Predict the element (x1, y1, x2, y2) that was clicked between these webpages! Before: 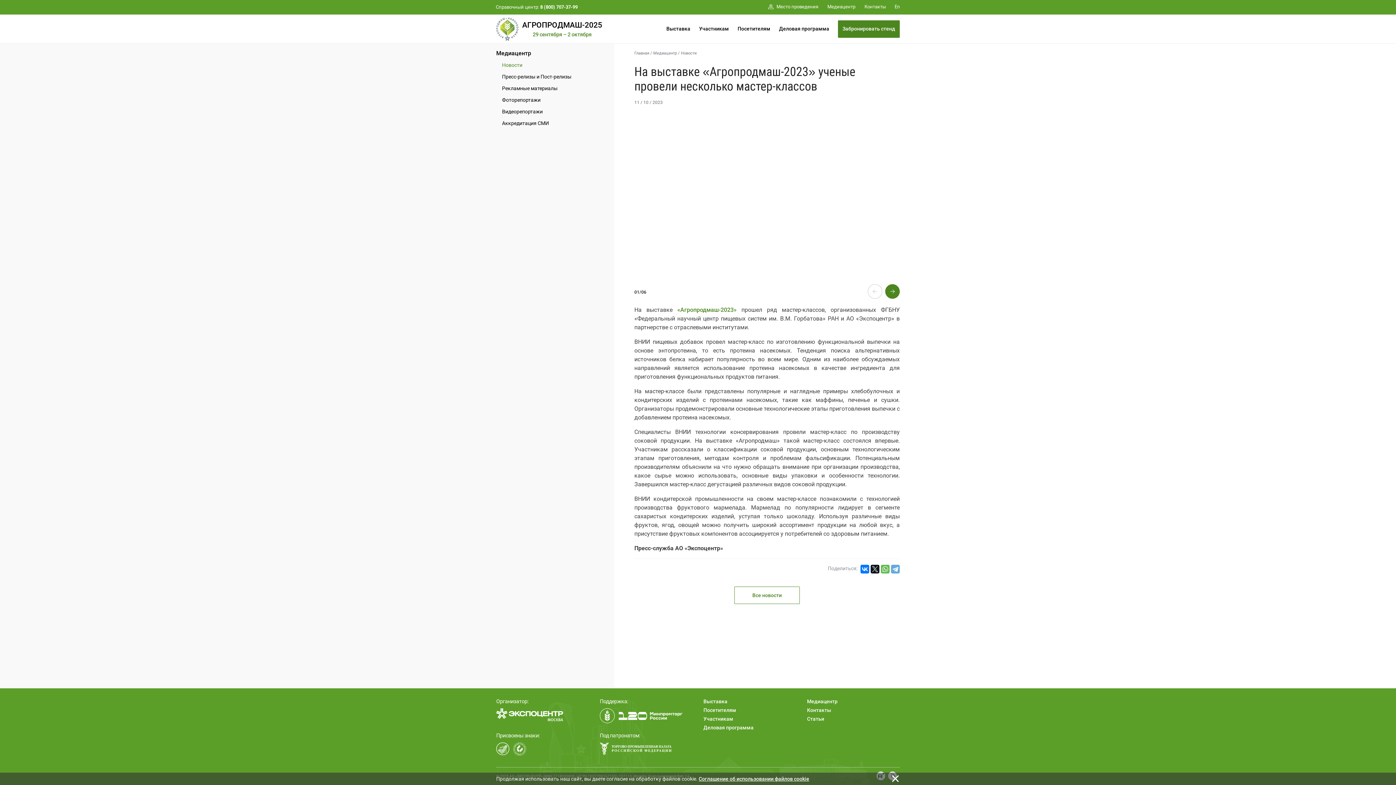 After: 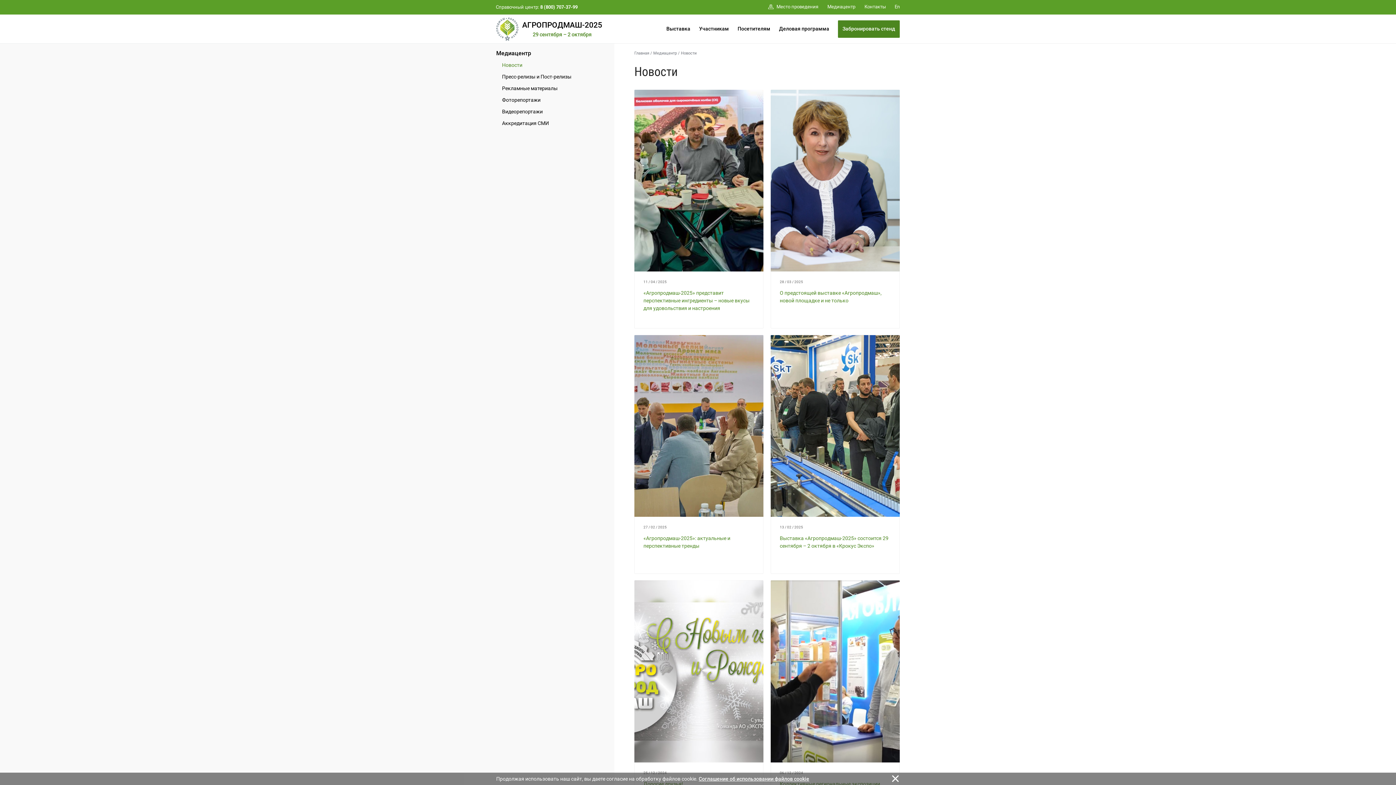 Action: bbox: (734, 586, 800, 604) label: Все новости